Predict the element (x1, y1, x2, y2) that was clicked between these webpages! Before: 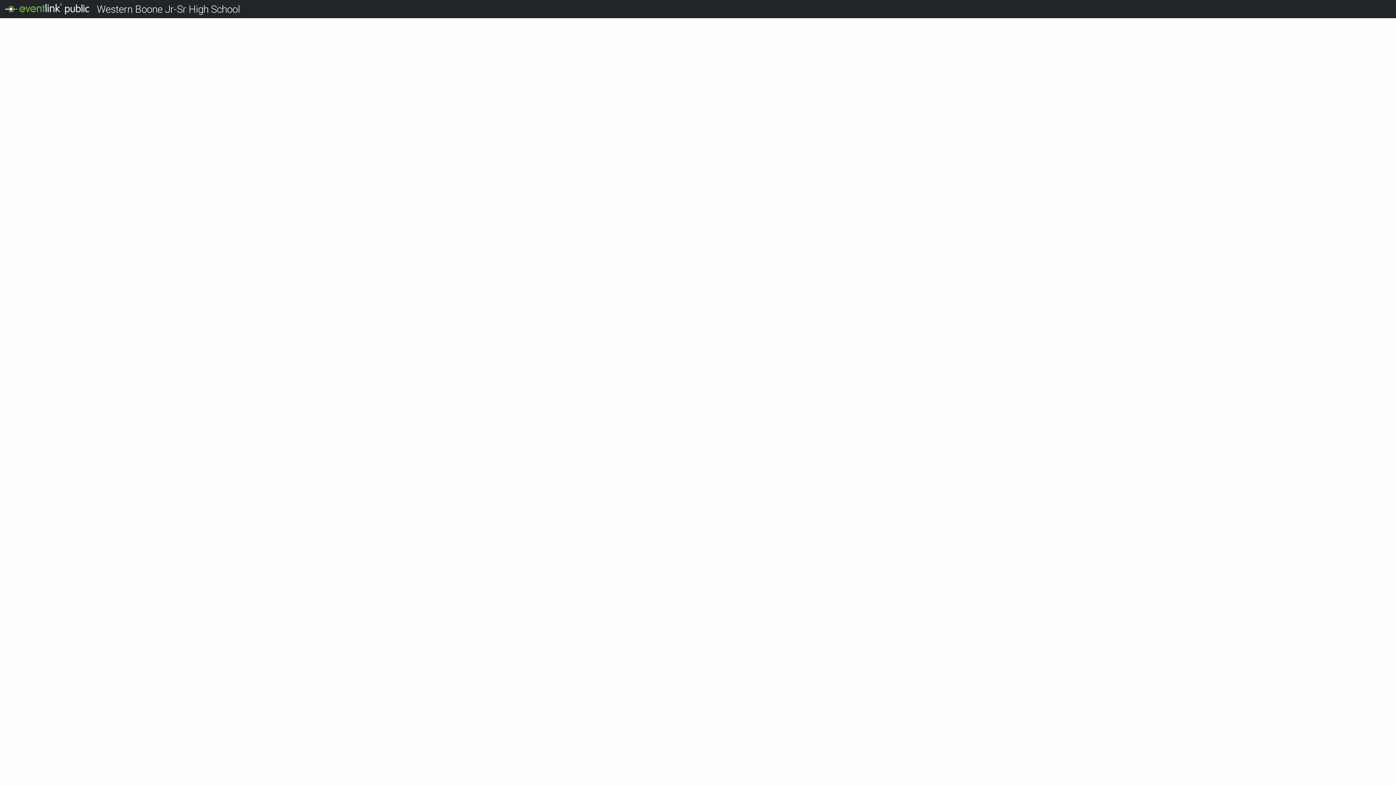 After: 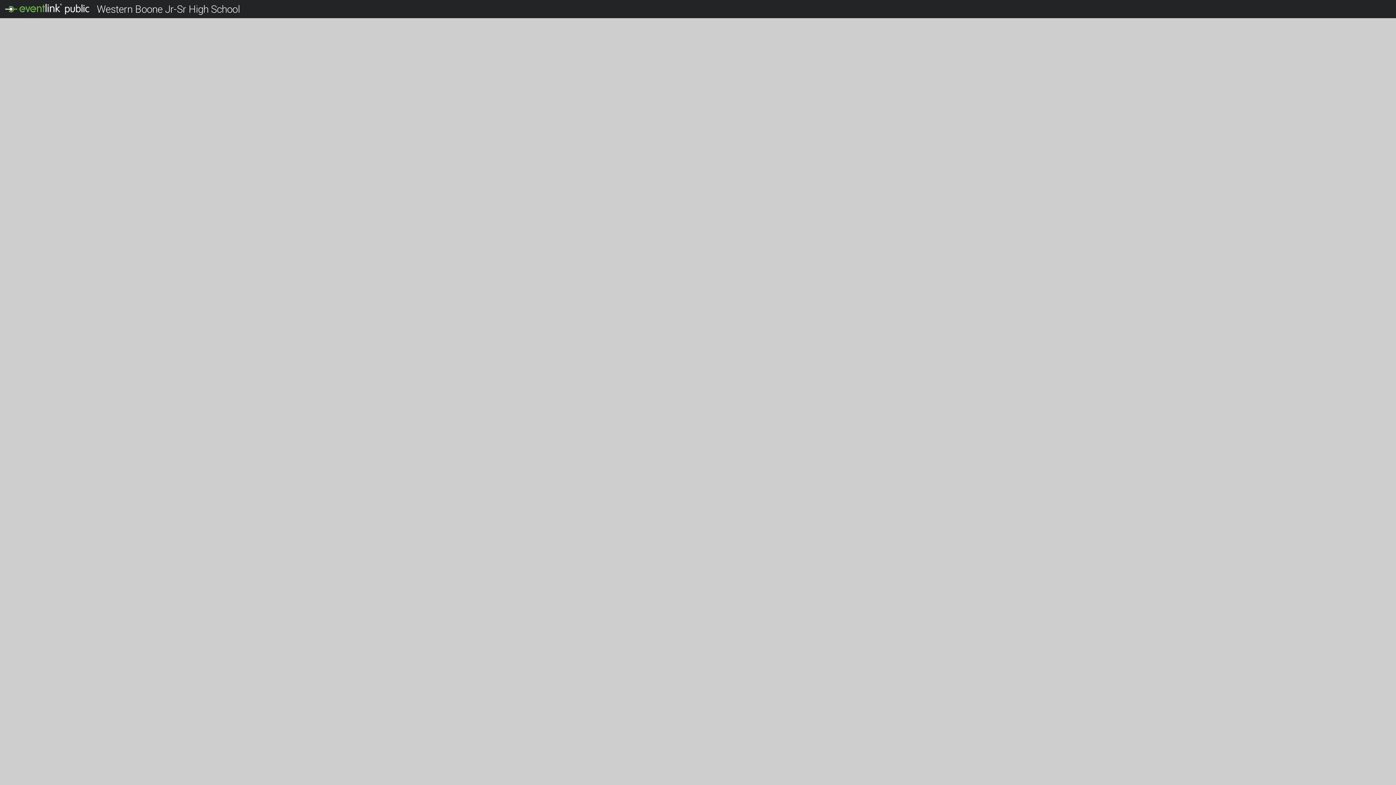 Action: label: Western Boone Jr-Sr High School bbox: (96, 3, 239, 15)